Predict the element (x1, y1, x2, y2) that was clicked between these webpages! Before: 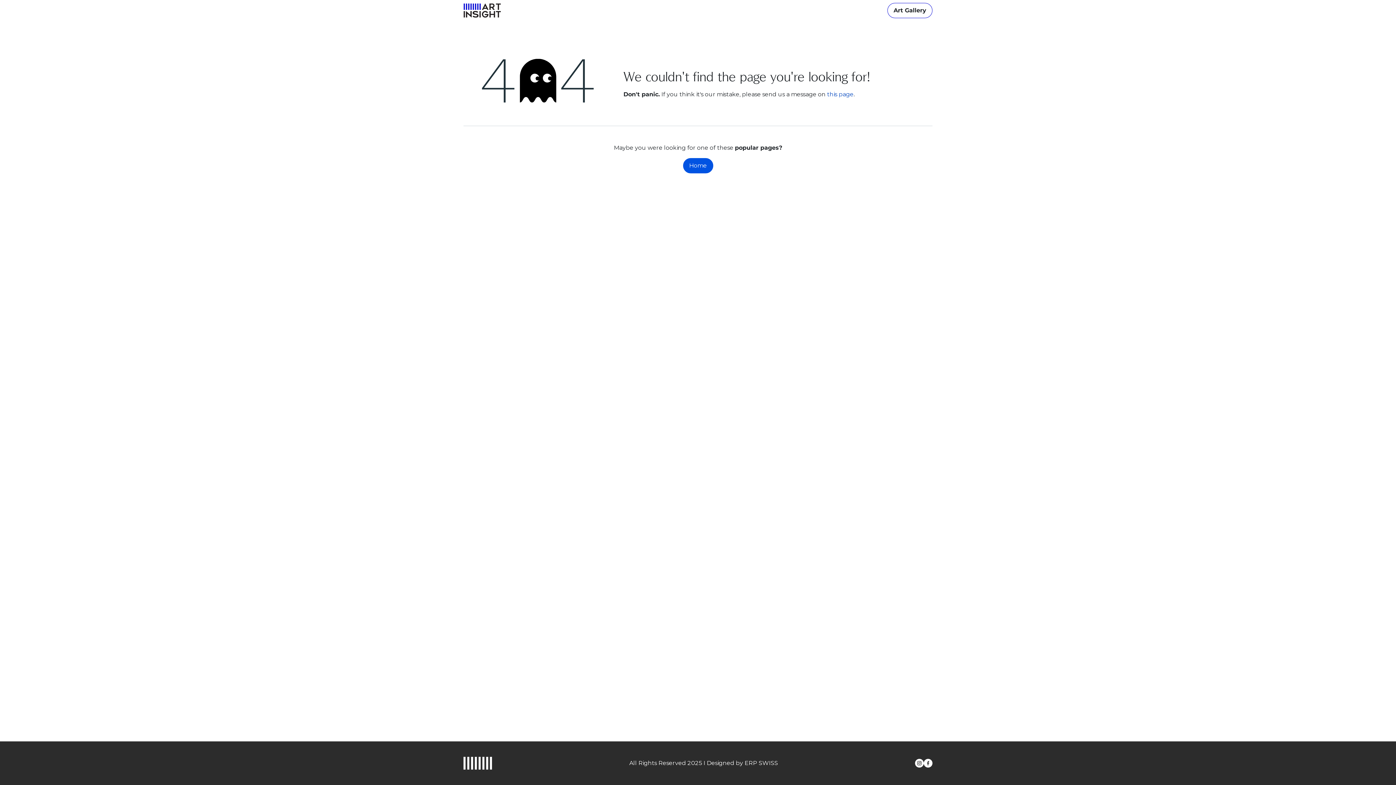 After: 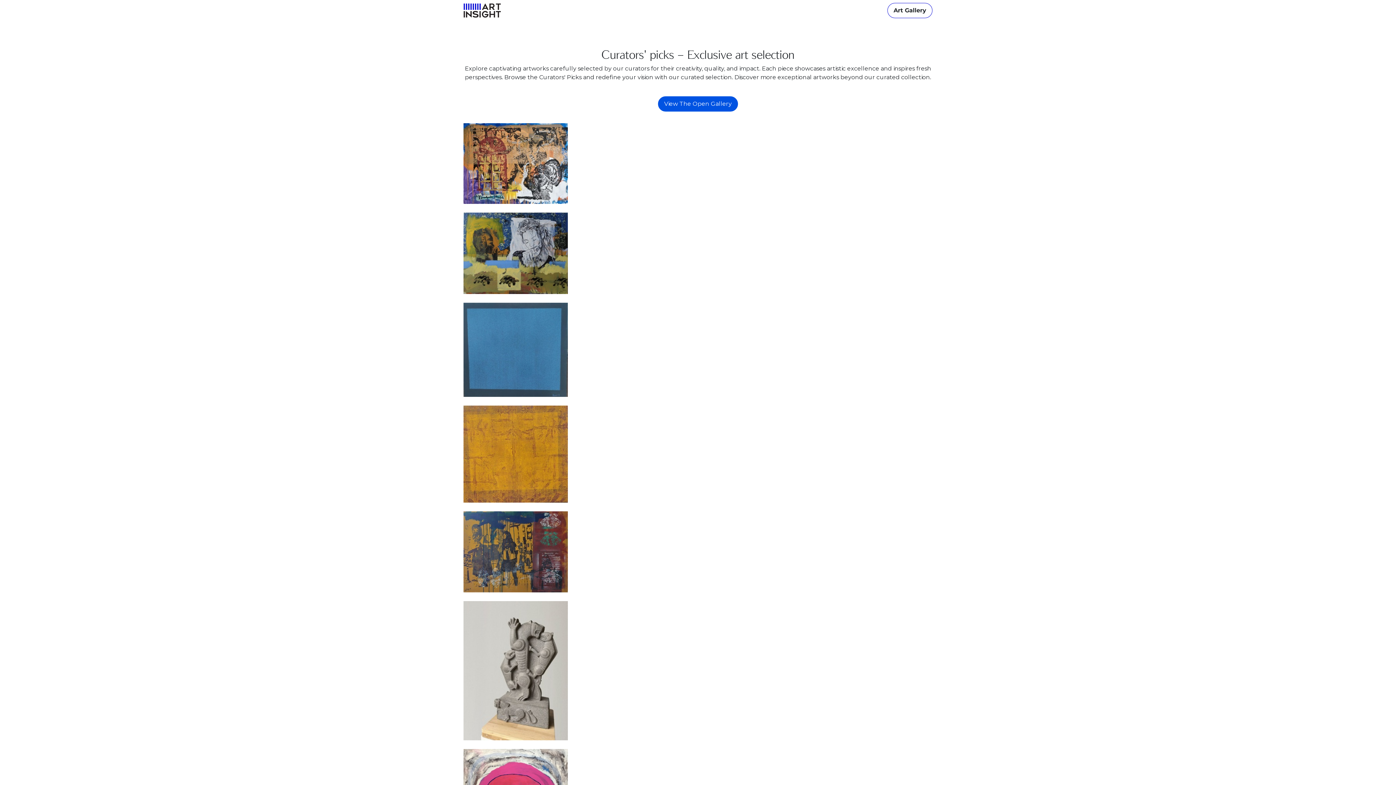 Action: label: Art Gallery bbox: (887, 2, 932, 18)